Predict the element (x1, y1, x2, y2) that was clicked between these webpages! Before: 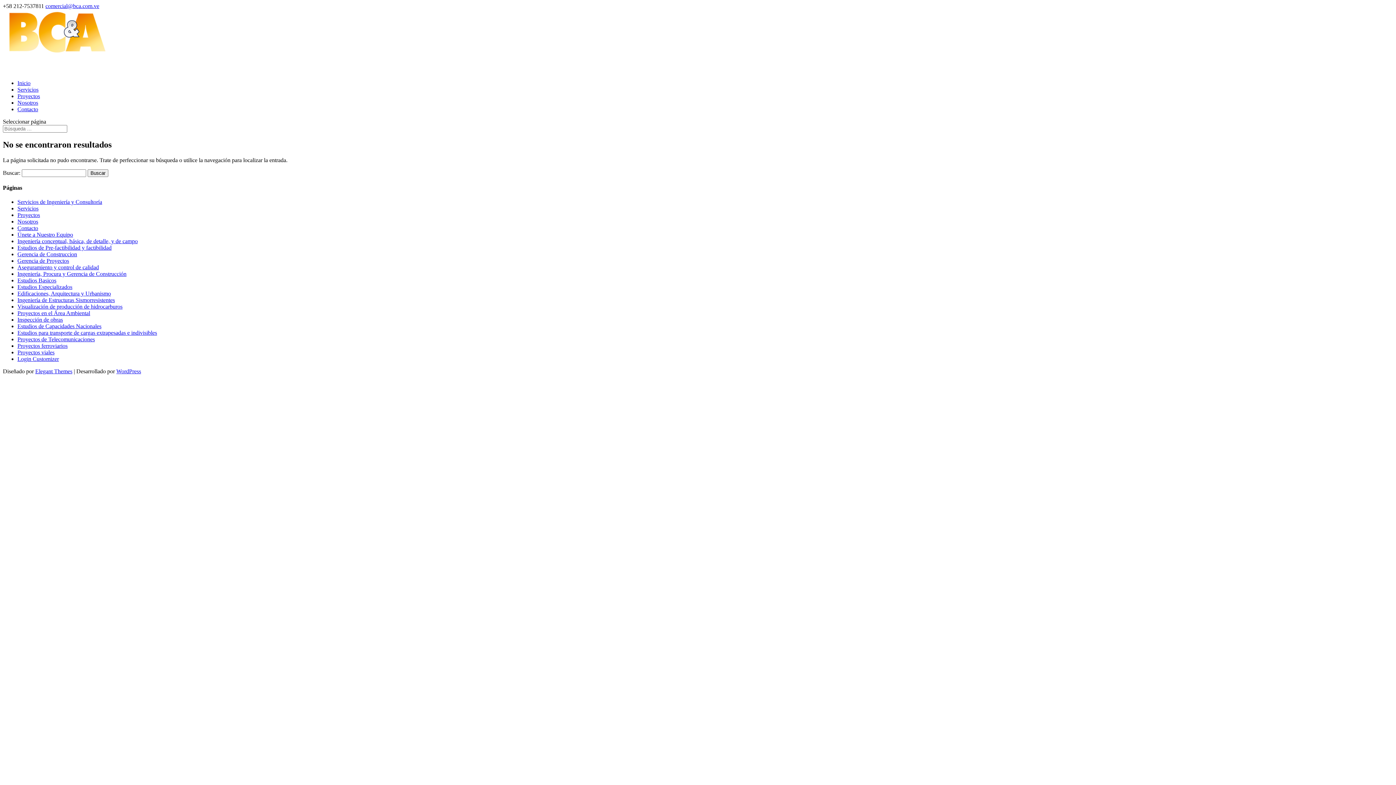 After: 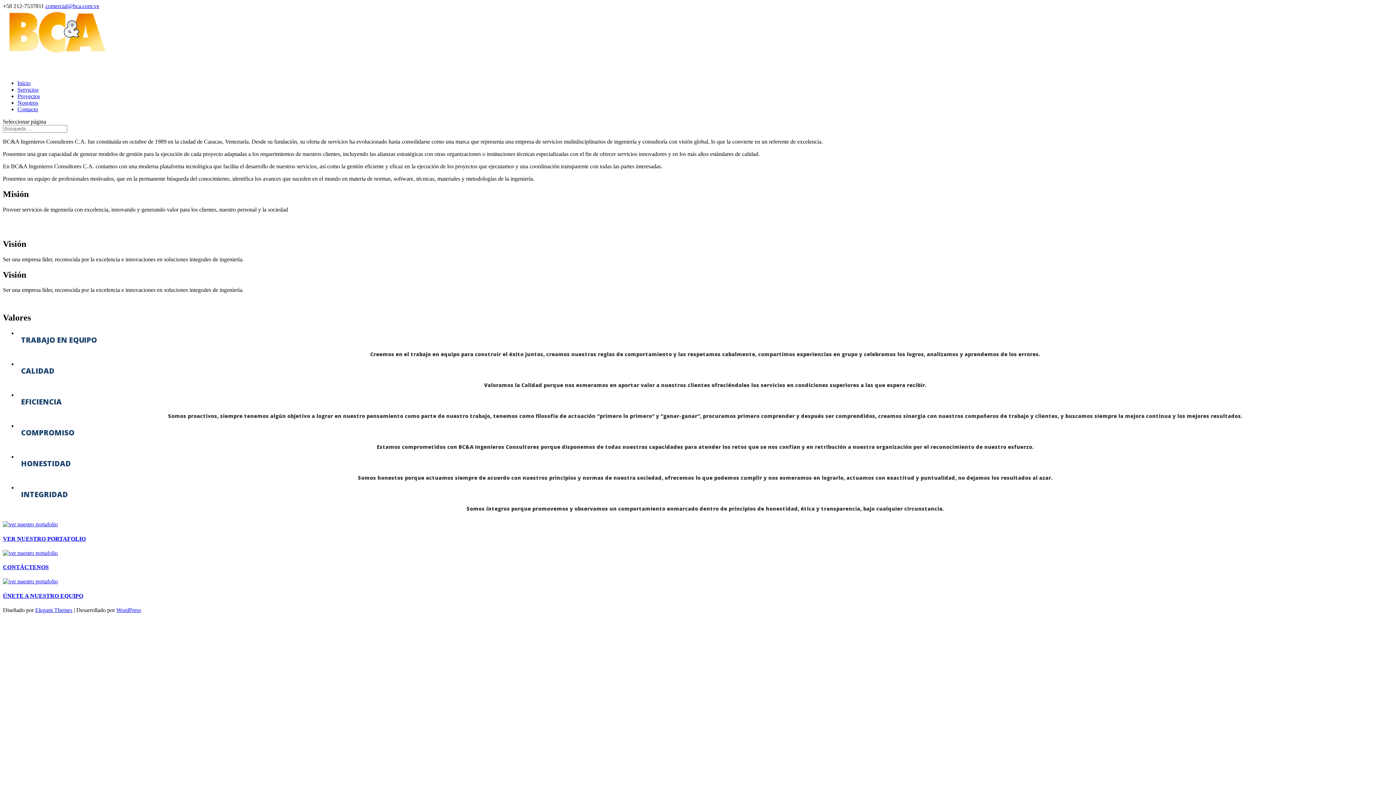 Action: label: Nosotros bbox: (17, 218, 38, 224)